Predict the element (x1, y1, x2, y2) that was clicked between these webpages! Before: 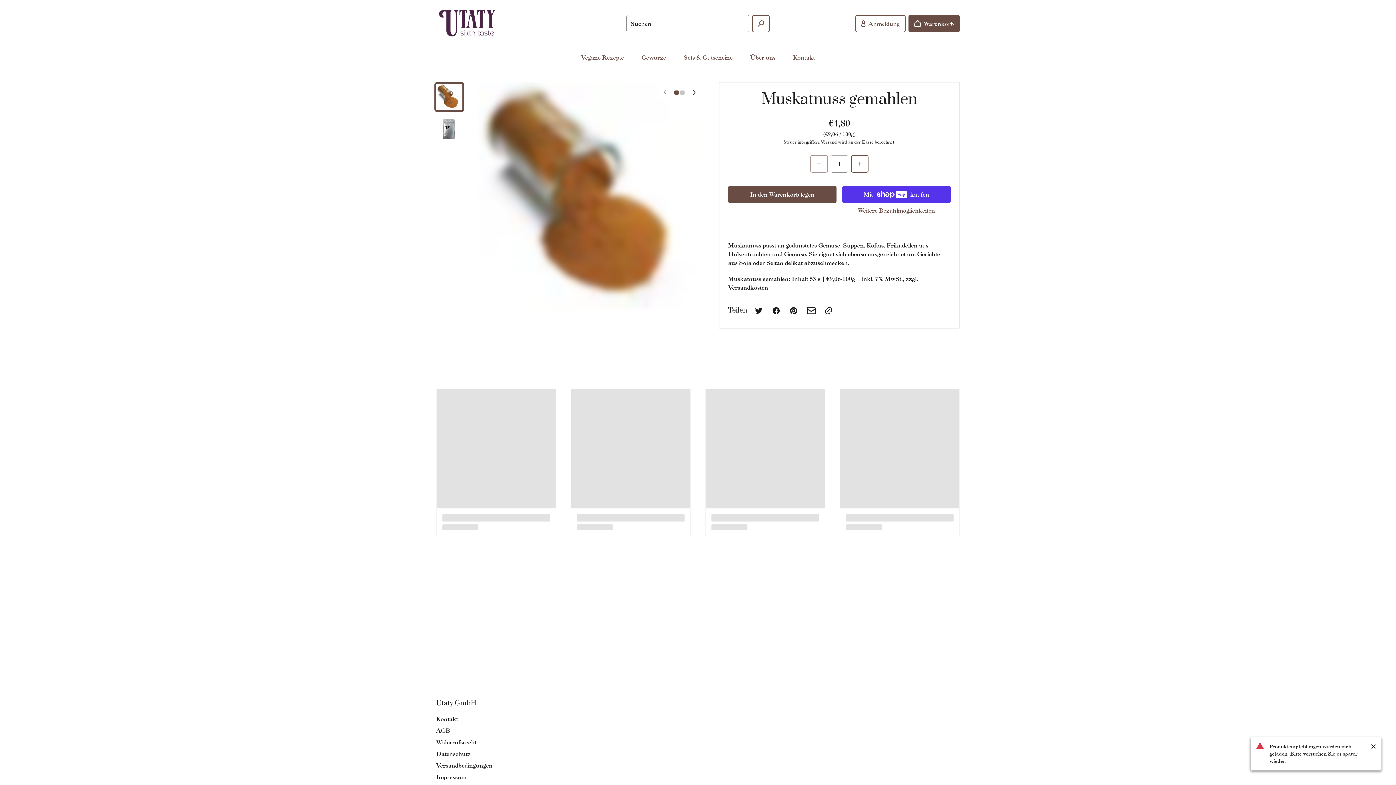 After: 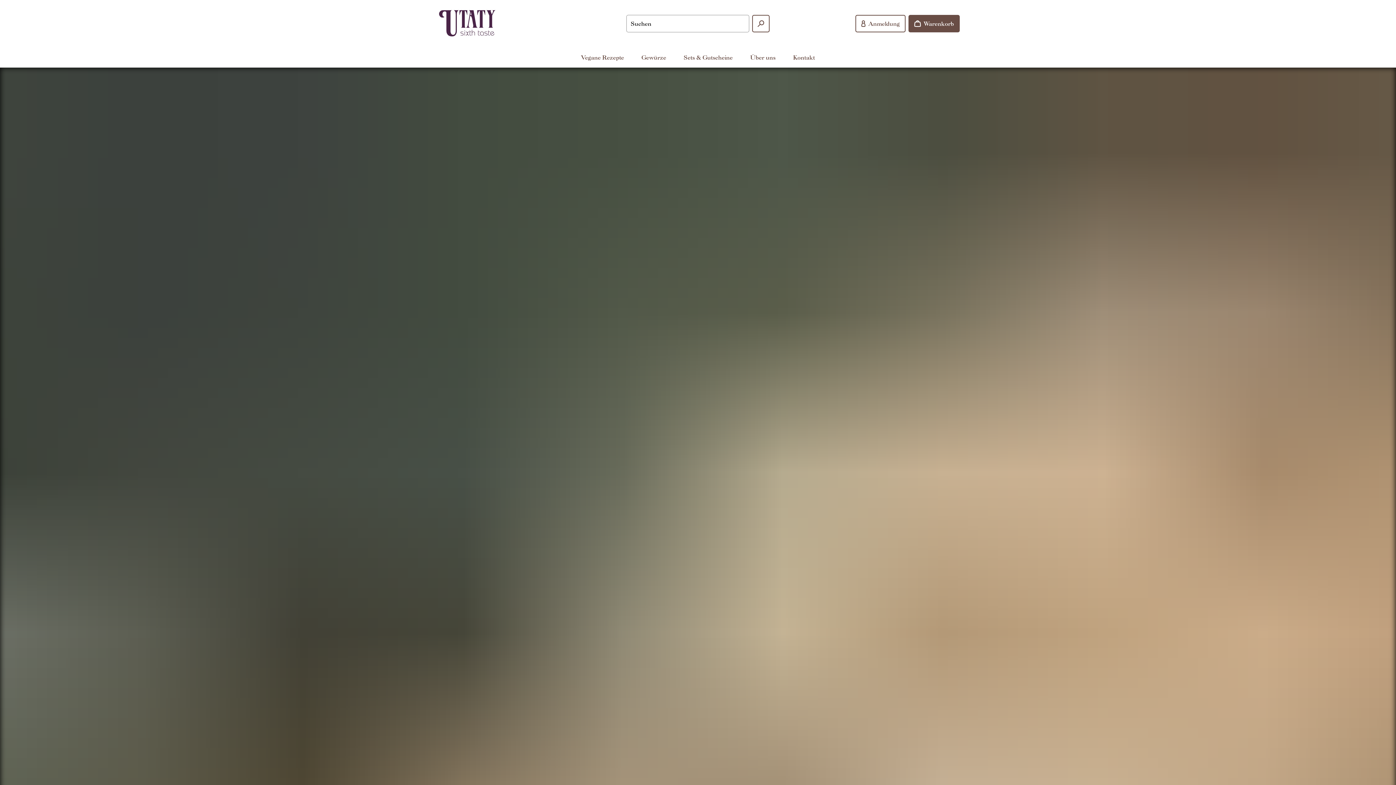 Action: bbox: (575, 47, 630, 67) label: Vegane Rezepte